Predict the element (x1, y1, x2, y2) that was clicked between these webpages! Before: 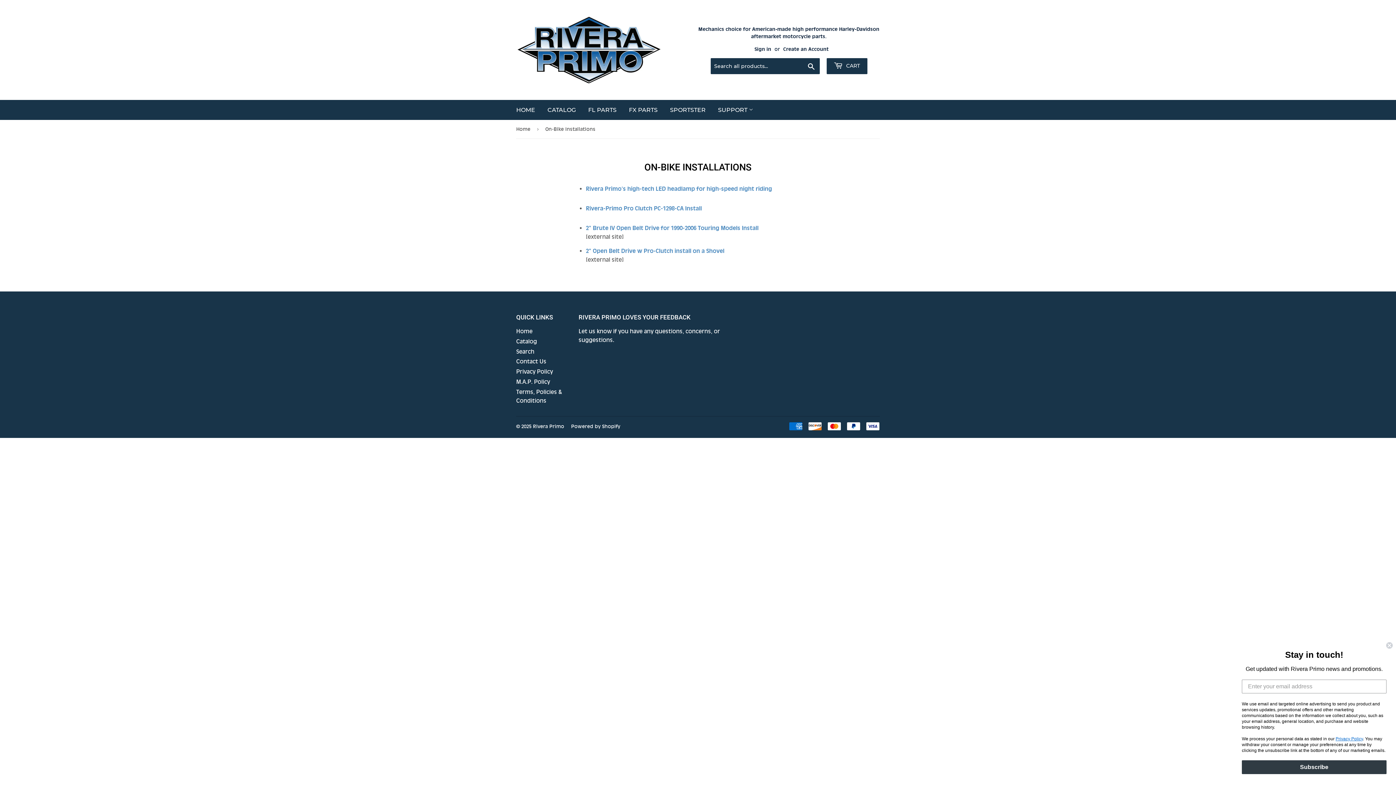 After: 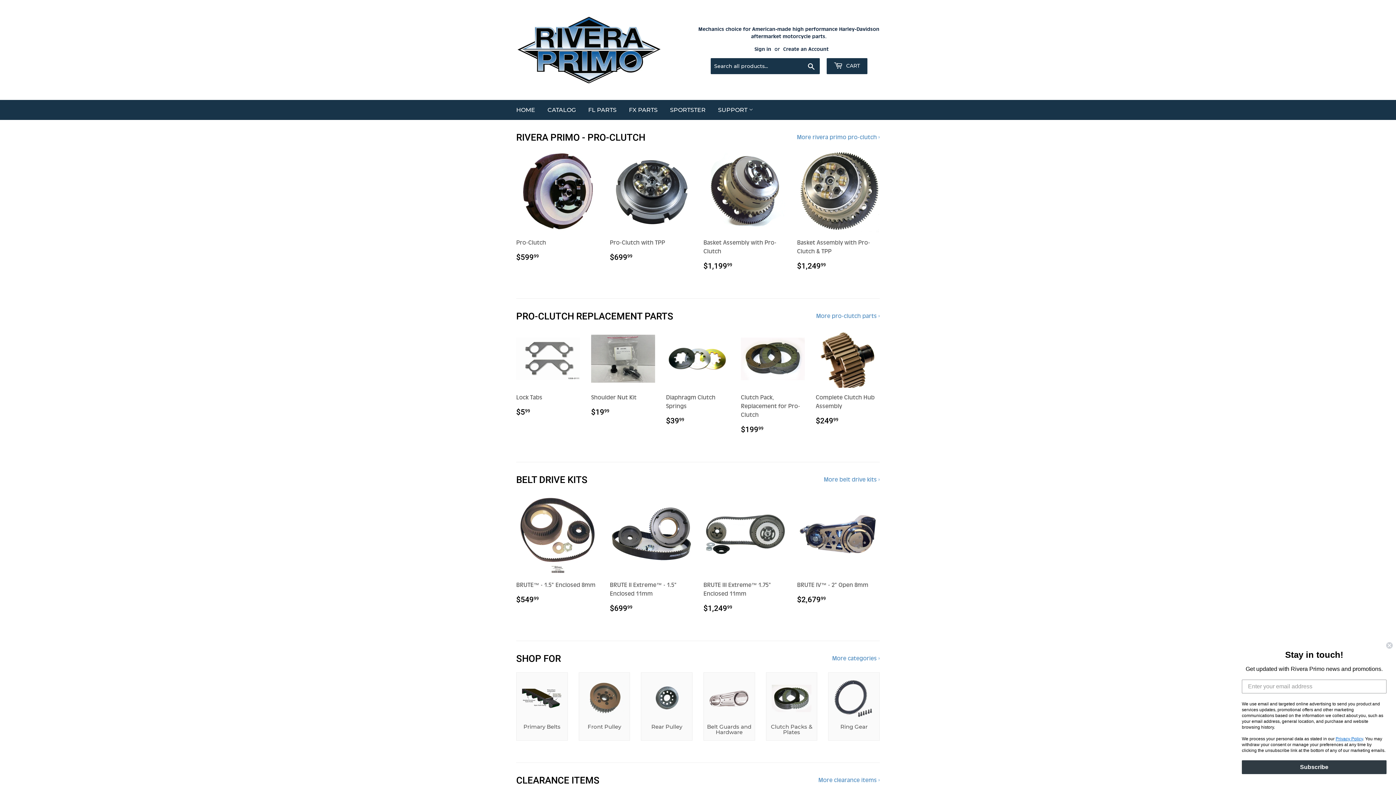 Action: bbox: (516, 120, 533, 138) label: Home